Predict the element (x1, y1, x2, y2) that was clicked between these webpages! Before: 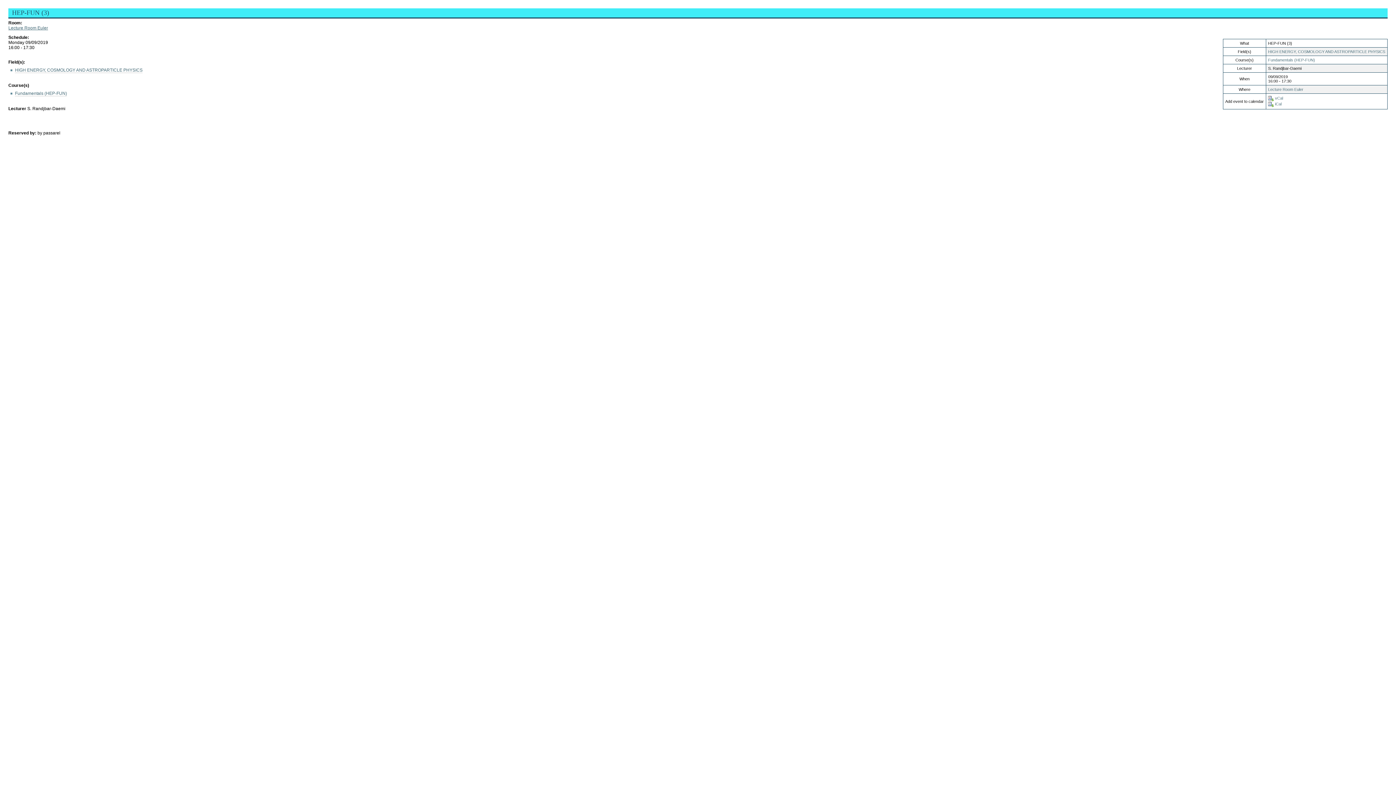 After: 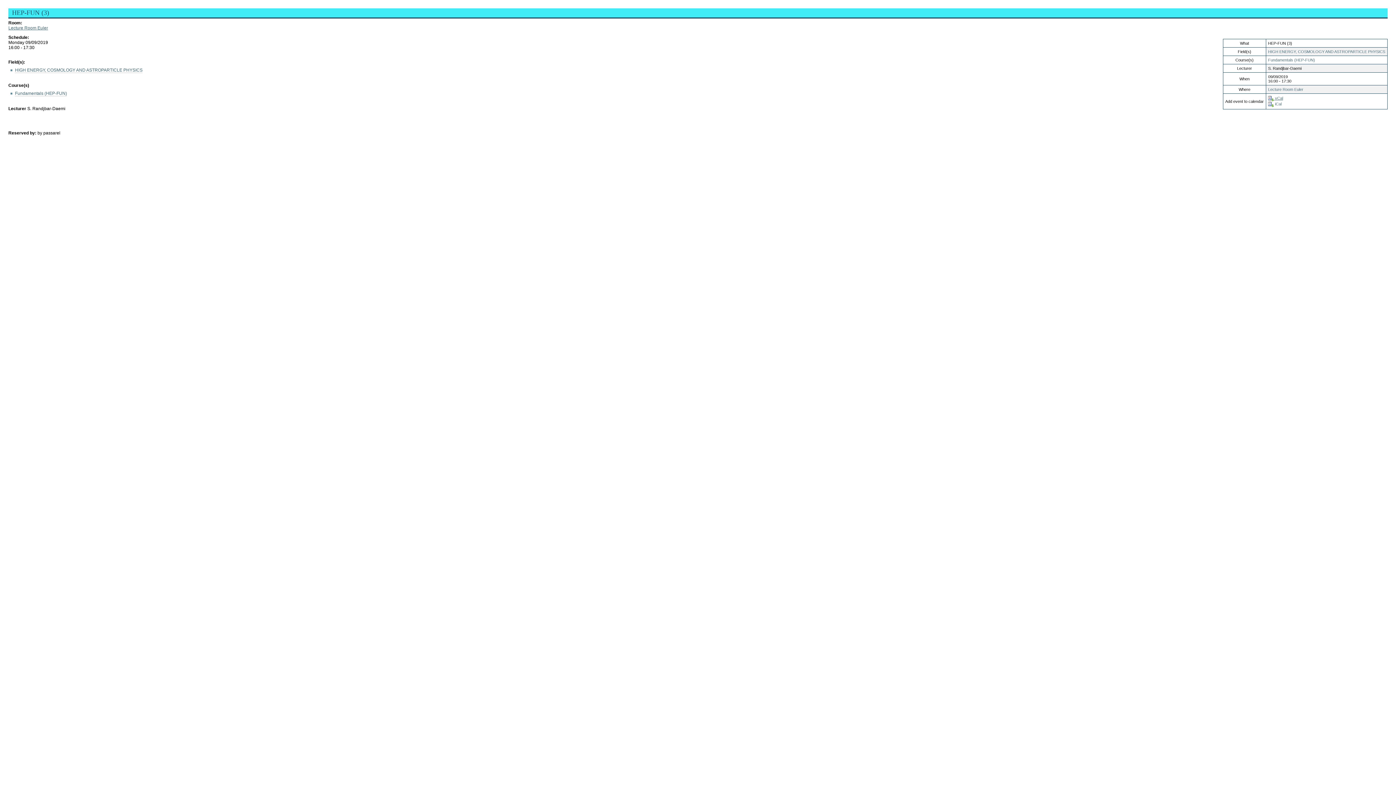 Action: label:  vCal bbox: (1268, 95, 1283, 100)